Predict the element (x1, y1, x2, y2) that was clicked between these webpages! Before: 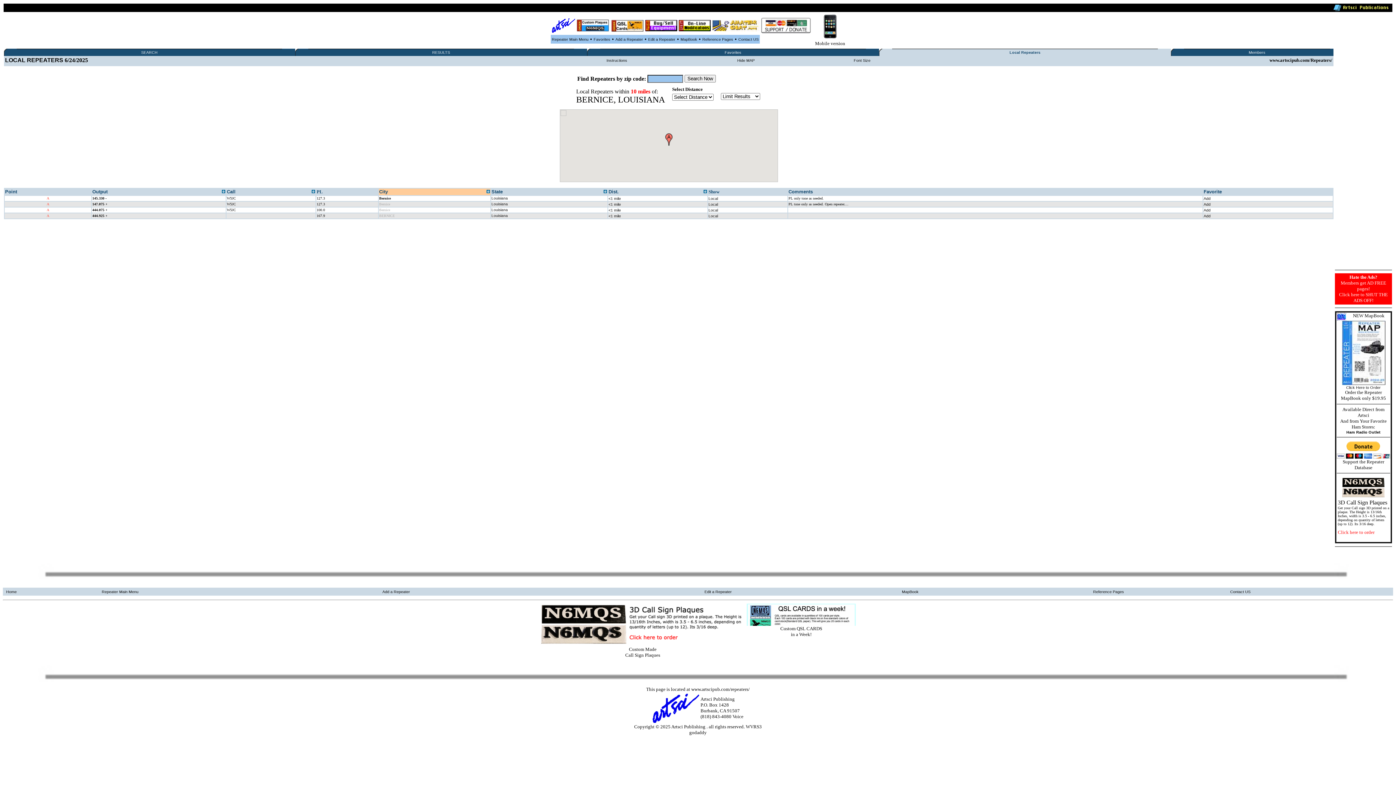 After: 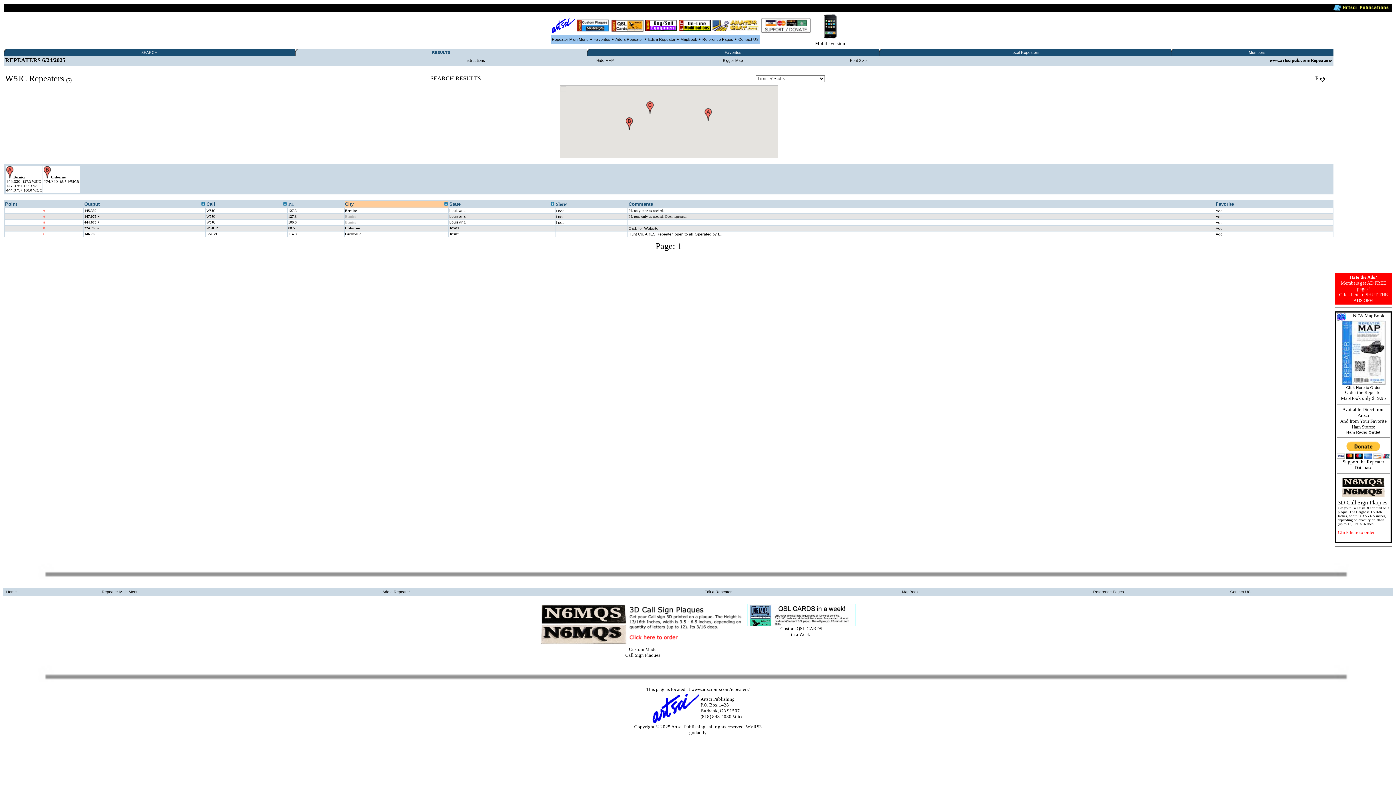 Action: label: W5JC bbox: (226, 207, 236, 212)